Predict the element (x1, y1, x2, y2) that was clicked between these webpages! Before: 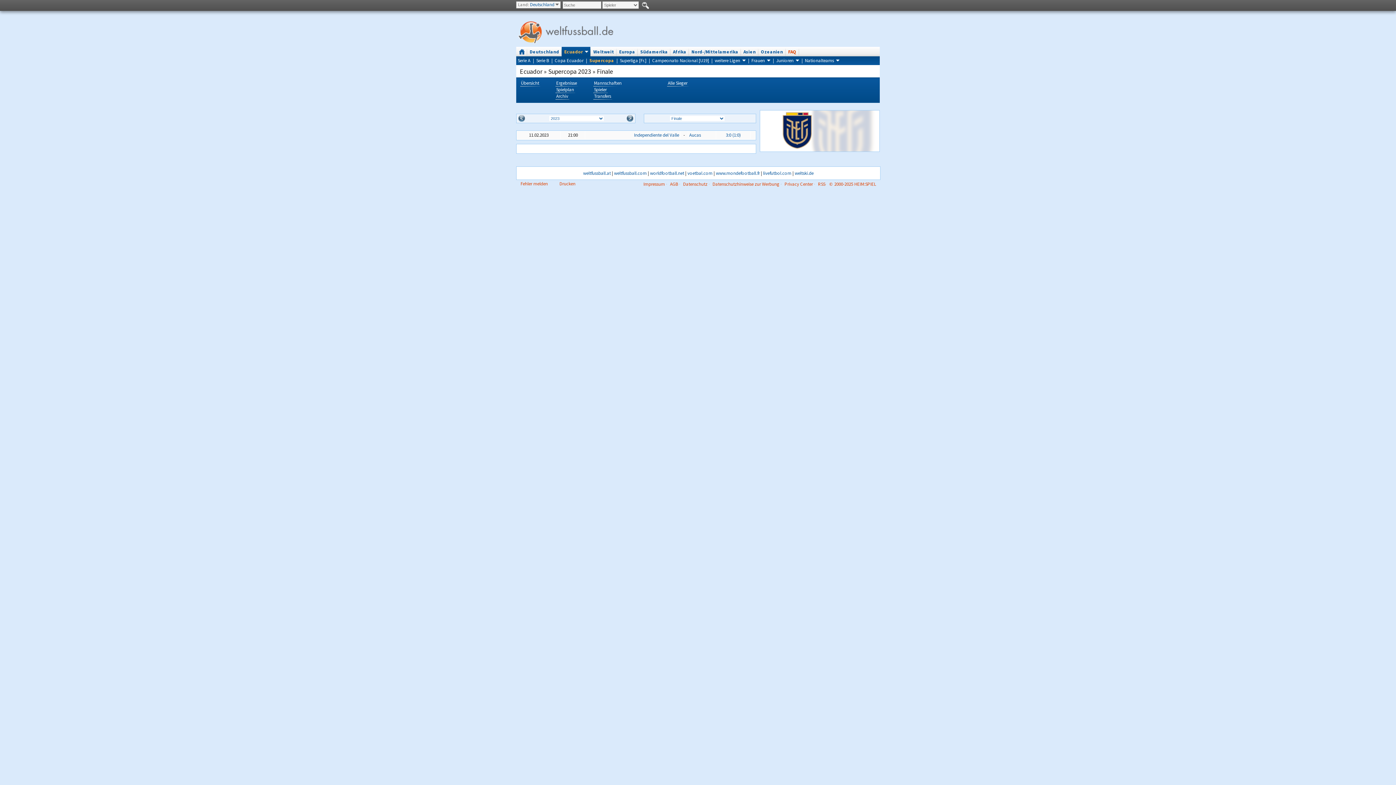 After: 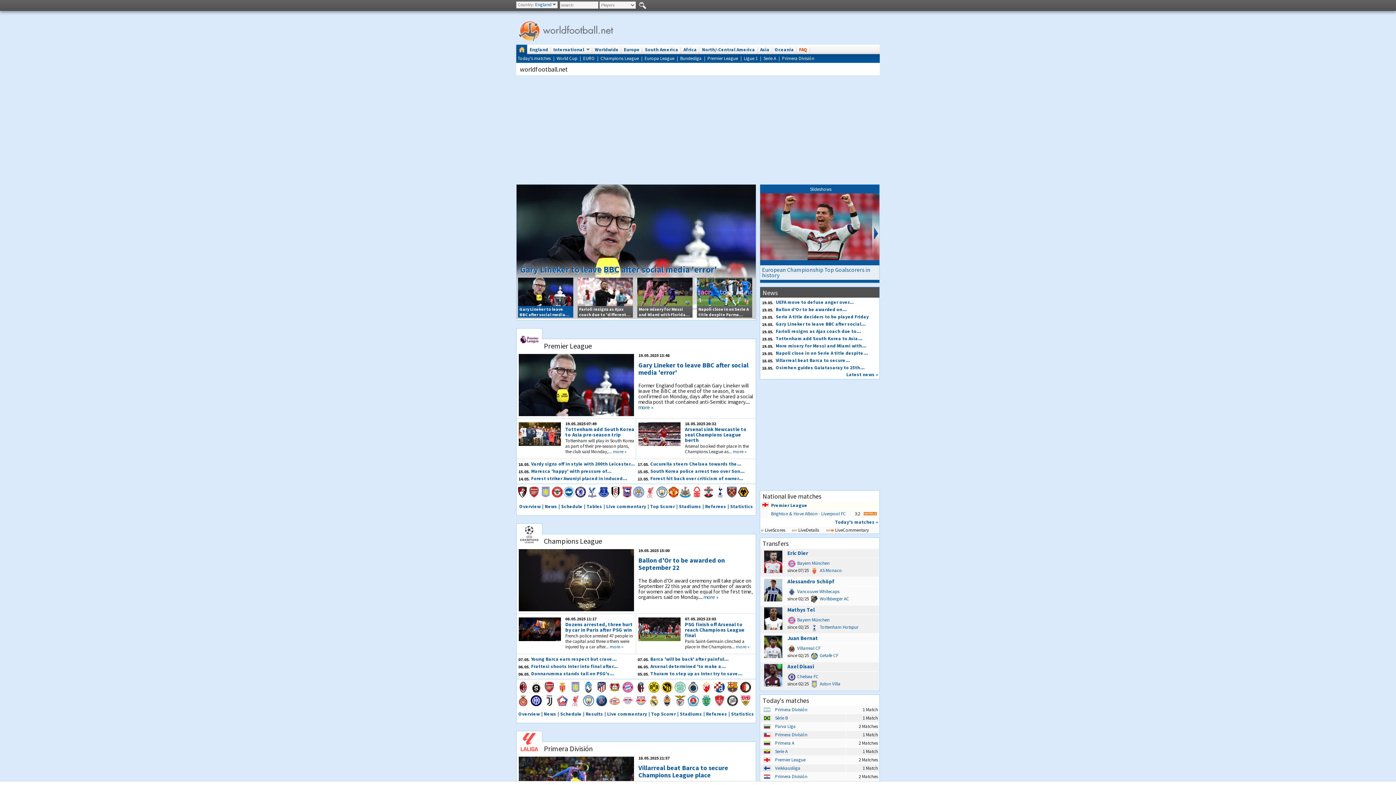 Action: bbox: (650, 170, 684, 176) label: worldfootball.net